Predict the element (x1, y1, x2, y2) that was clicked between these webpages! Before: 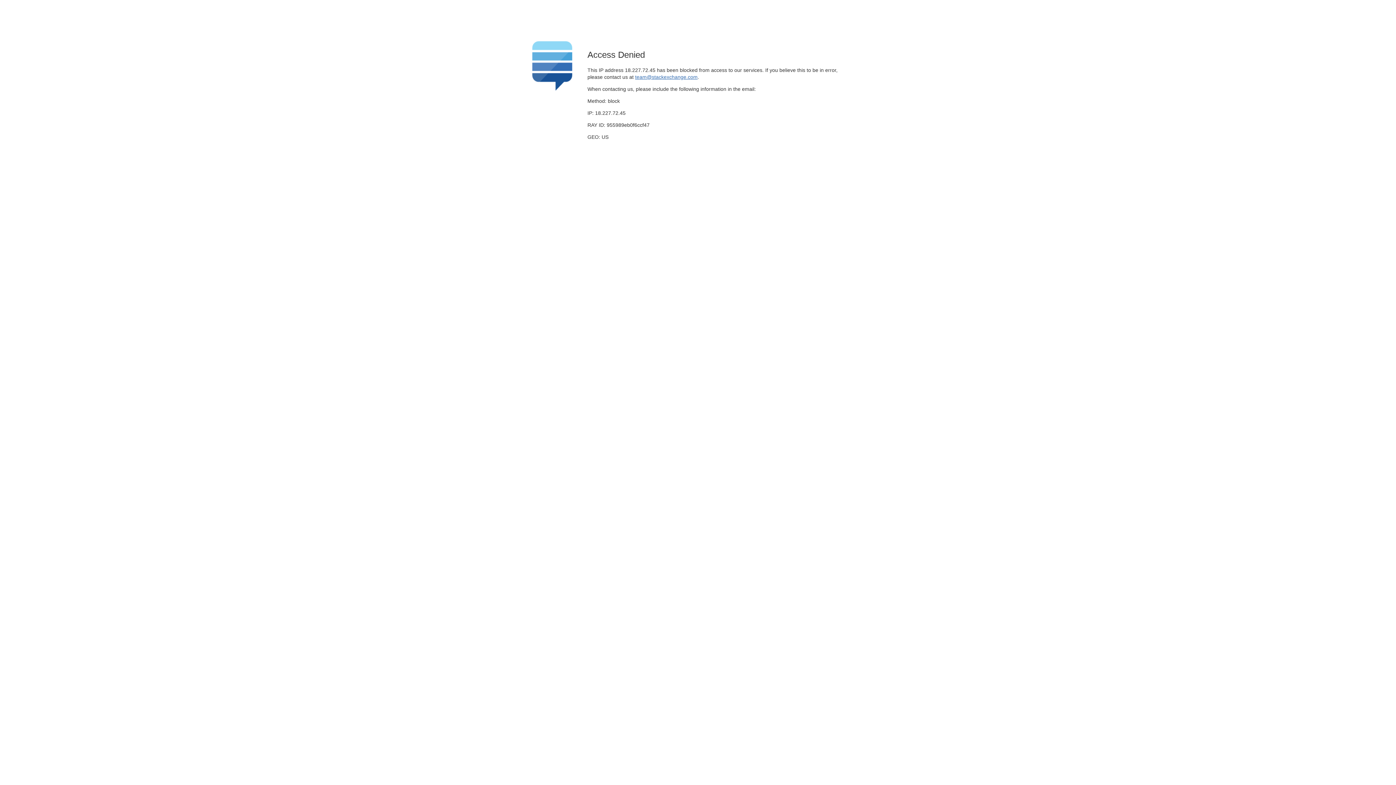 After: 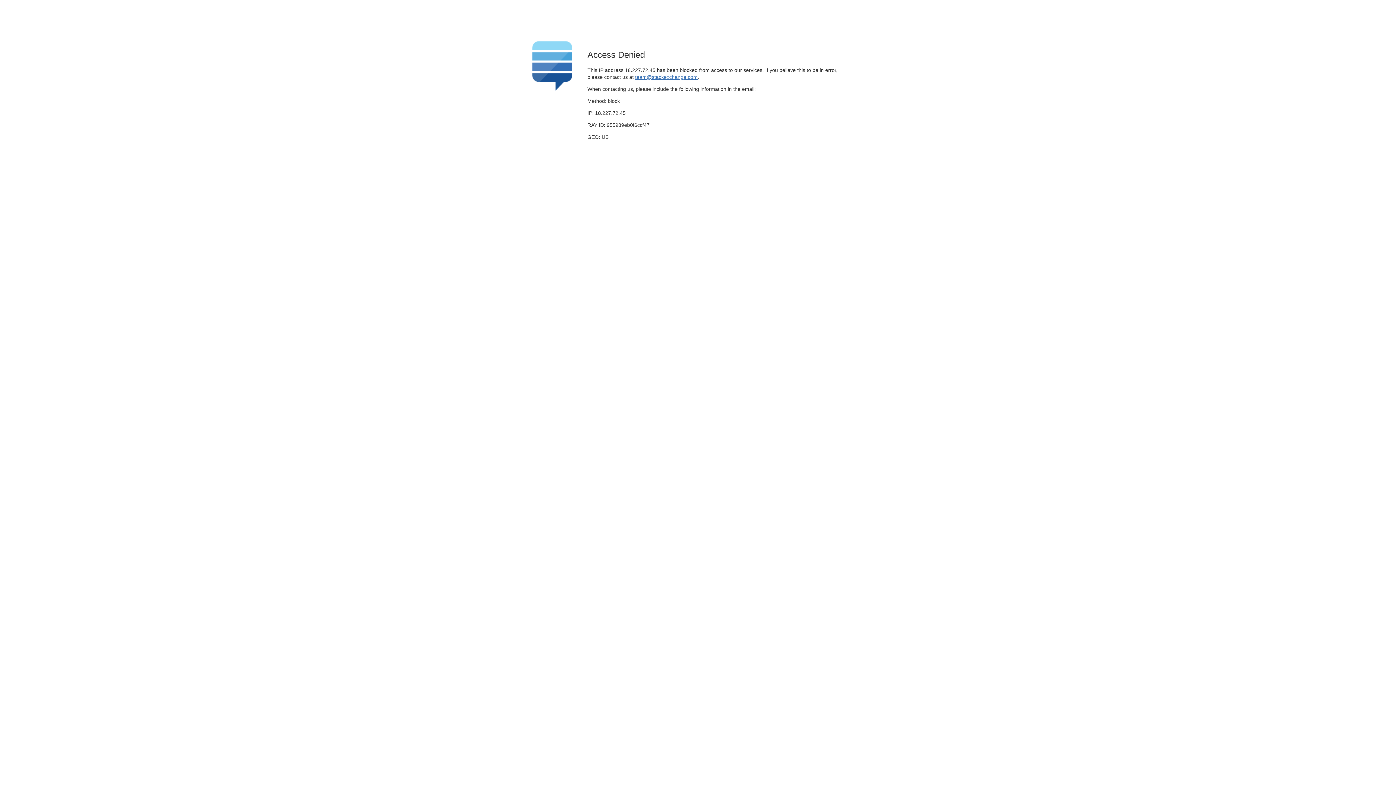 Action: label: team@stackexchange.com bbox: (635, 74, 697, 79)